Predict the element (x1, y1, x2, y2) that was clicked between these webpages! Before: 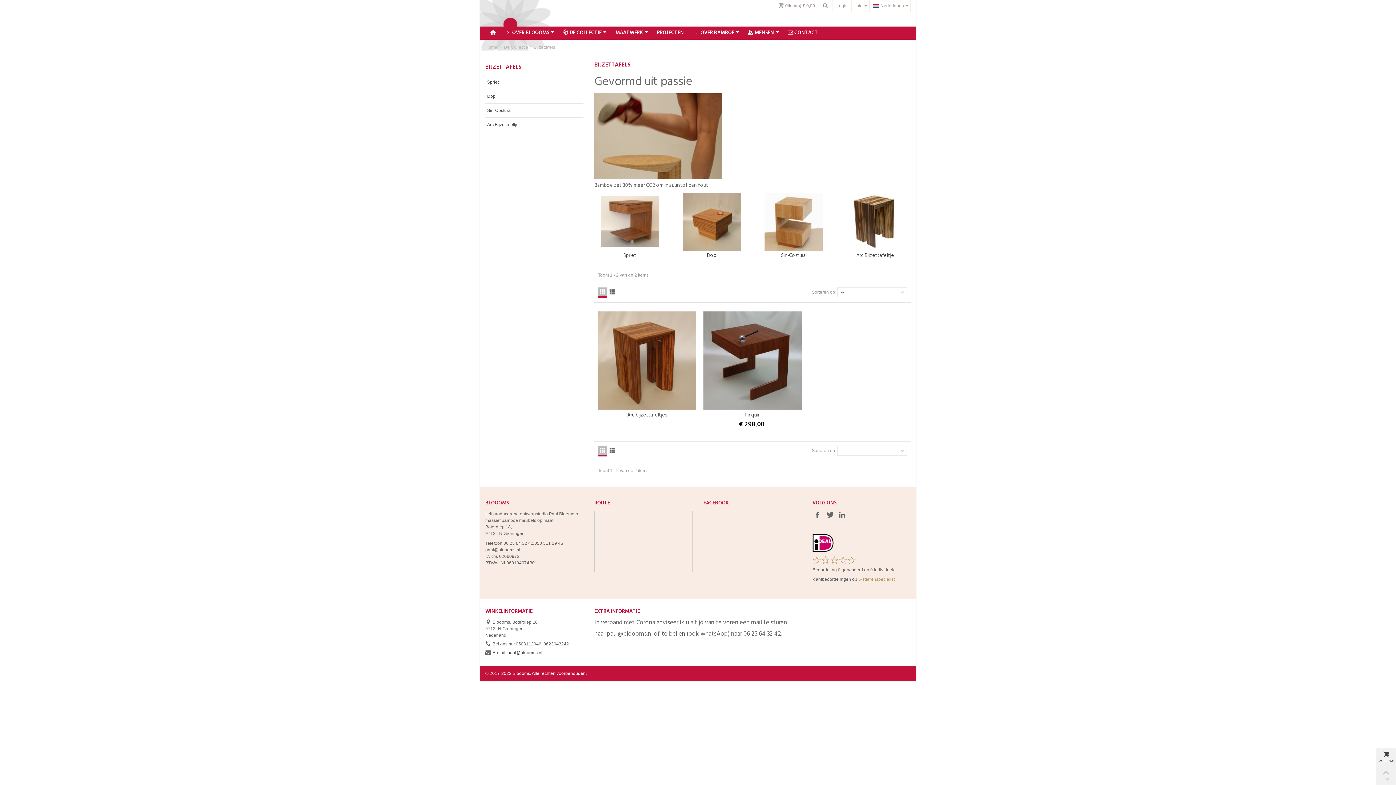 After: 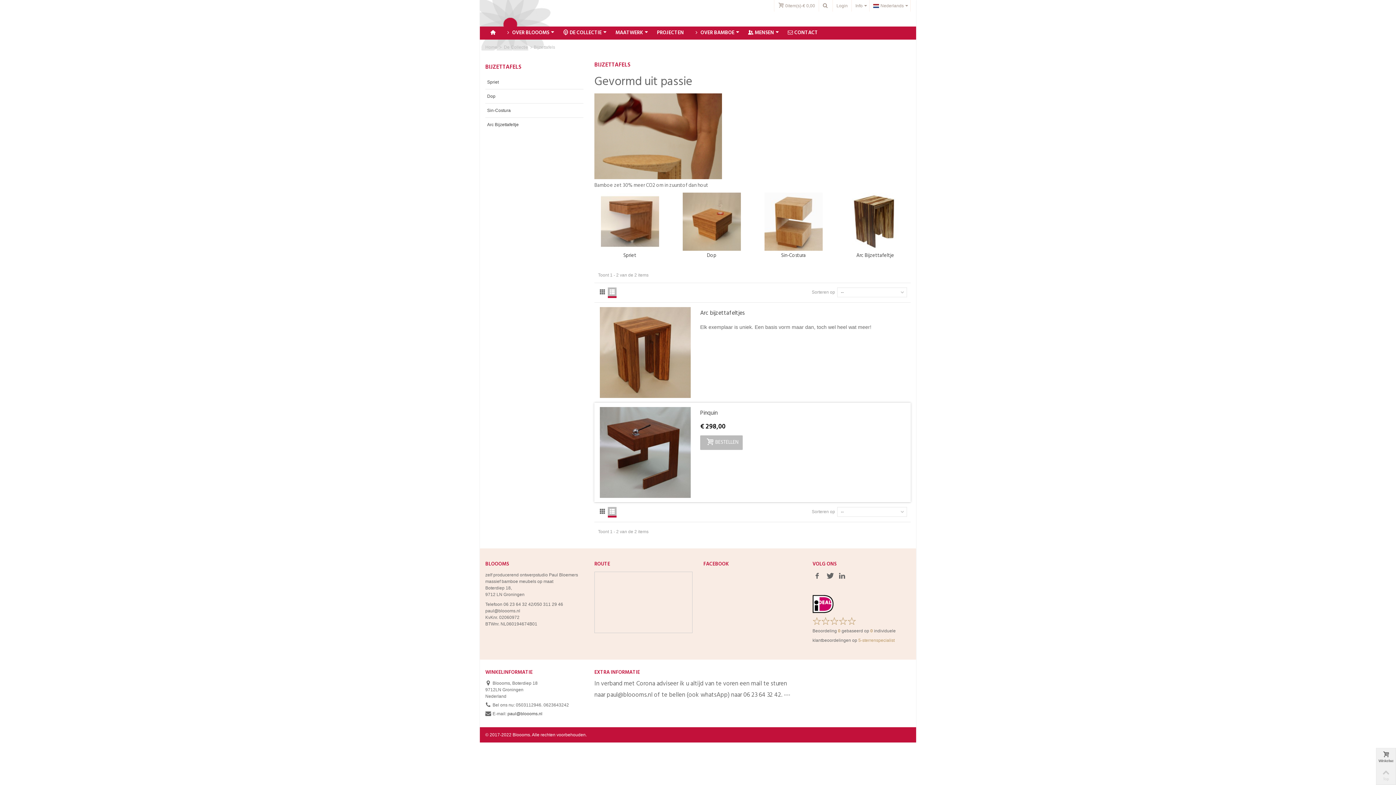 Action: bbox: (608, 446, 616, 454)